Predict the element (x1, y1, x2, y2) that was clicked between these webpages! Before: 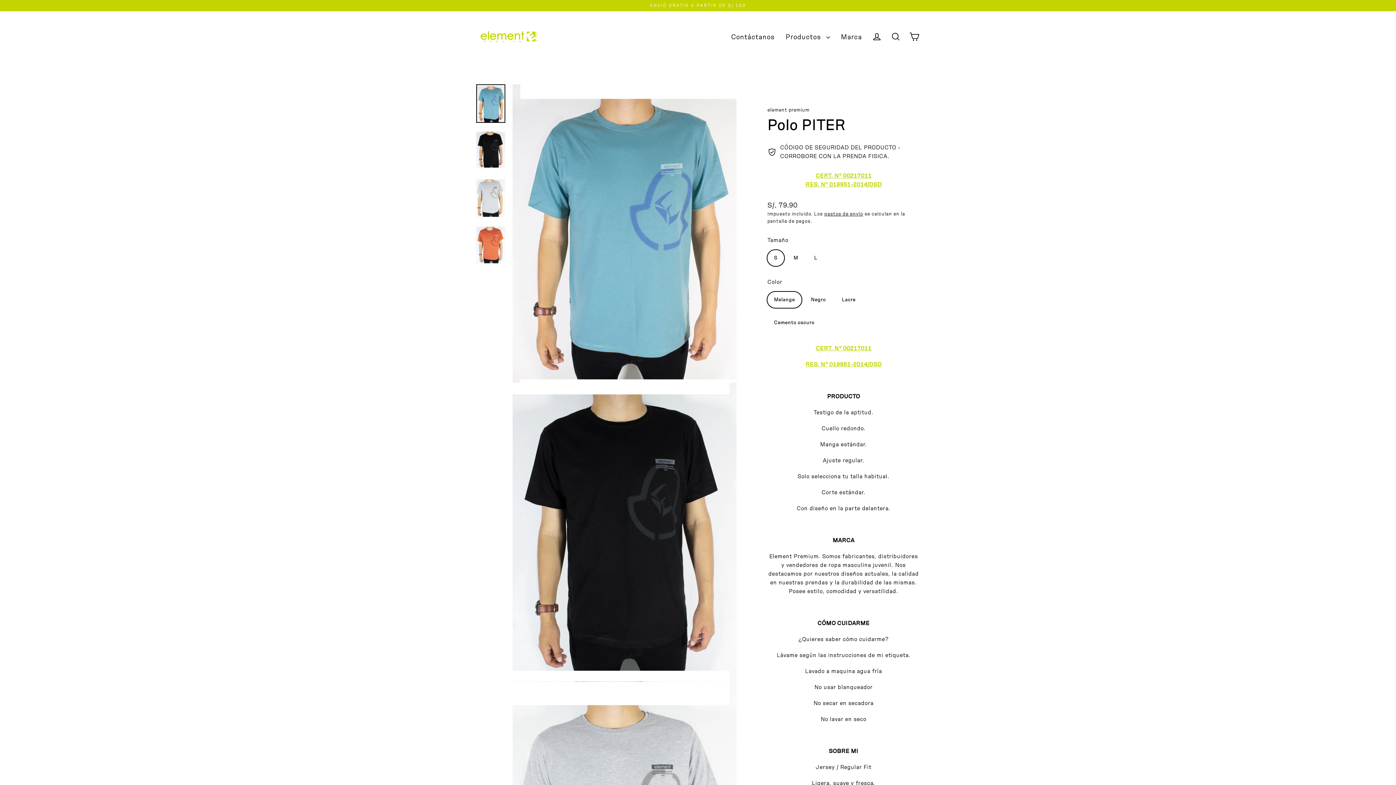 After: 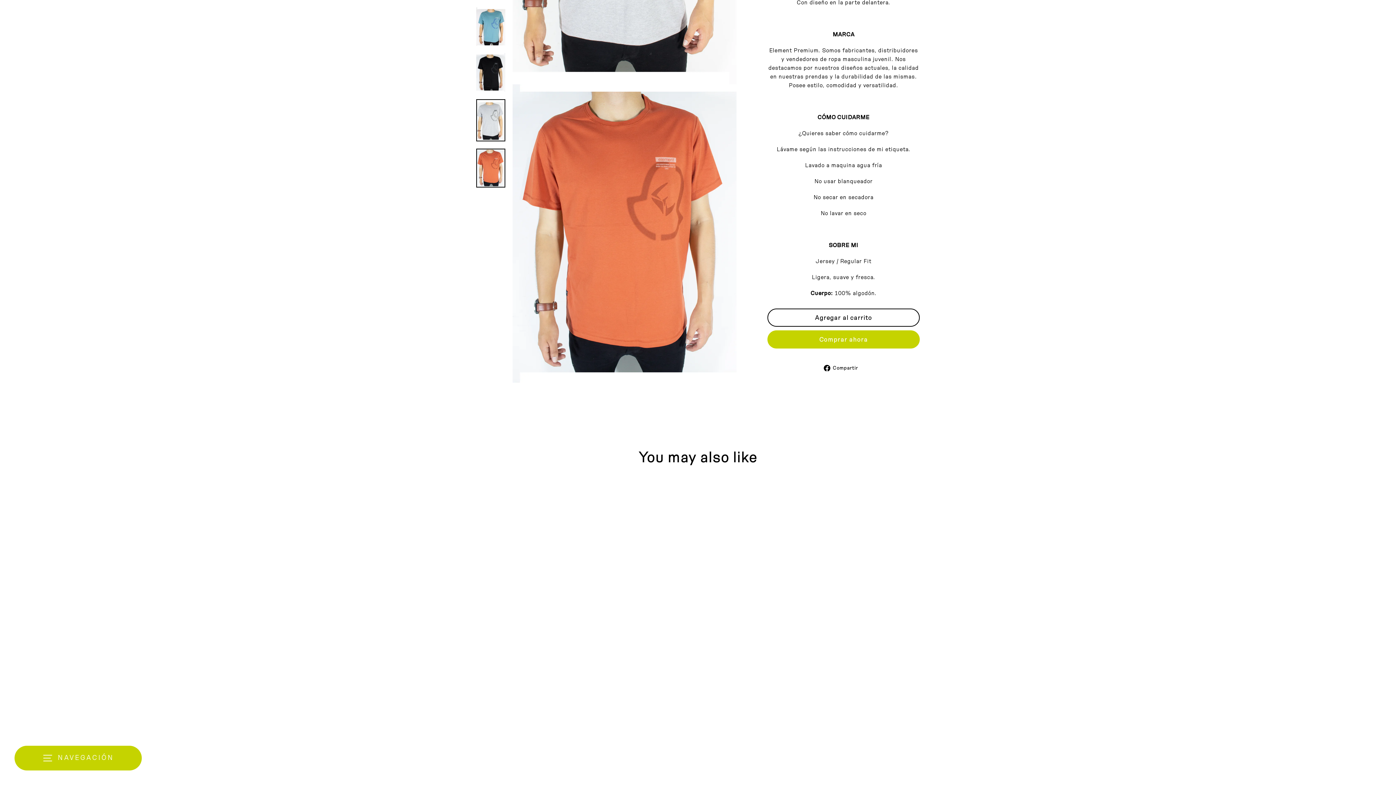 Action: bbox: (476, 225, 505, 264)